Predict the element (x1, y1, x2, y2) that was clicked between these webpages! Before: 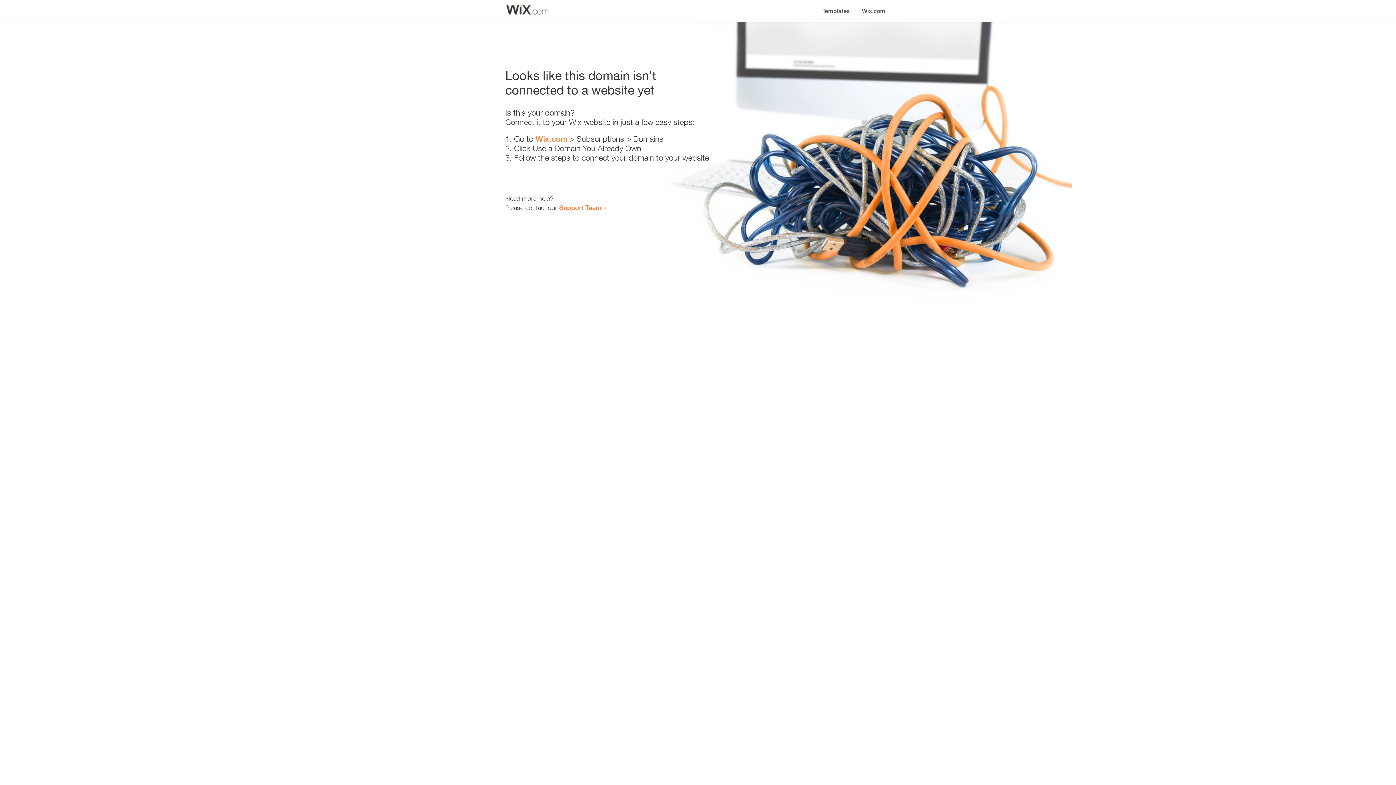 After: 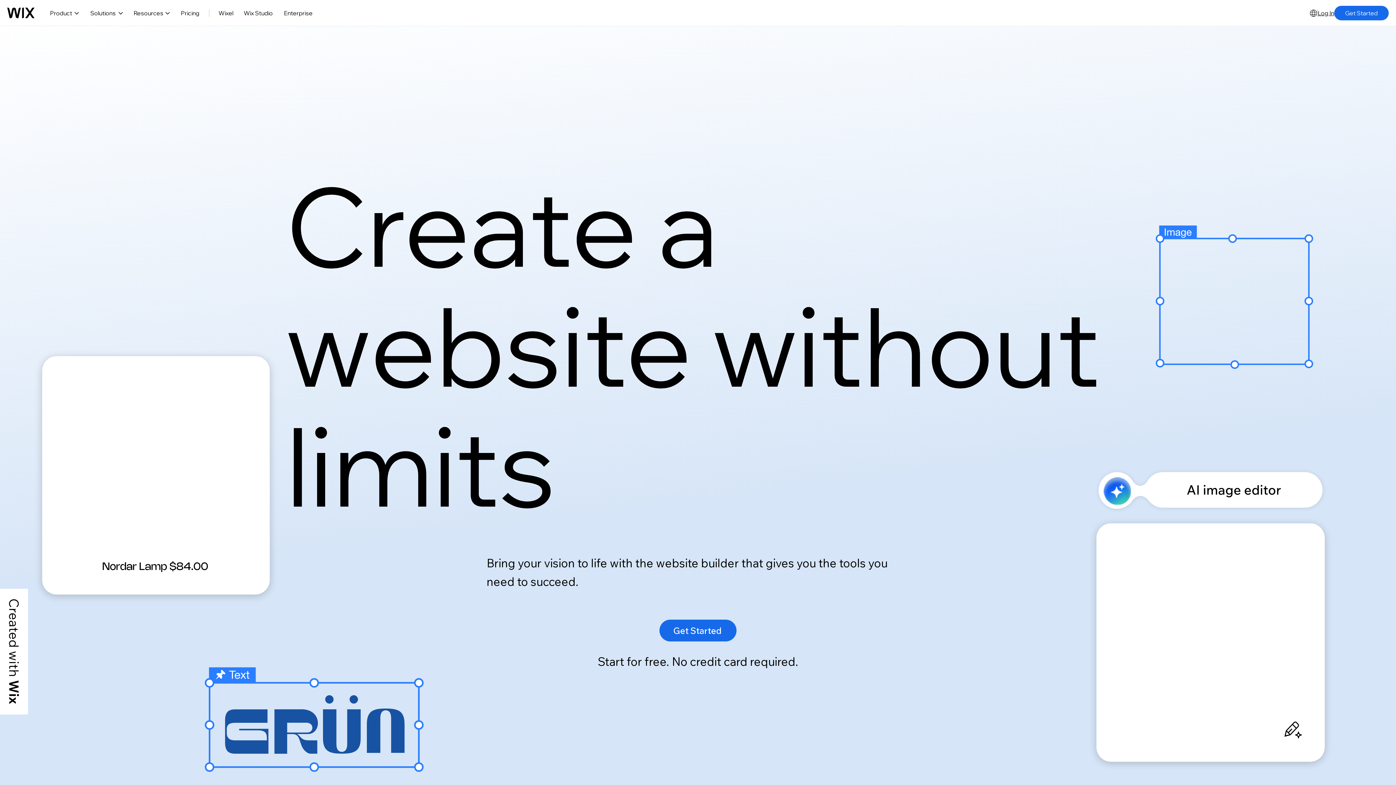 Action: label: Wix.com bbox: (856, 0, 890, 14)